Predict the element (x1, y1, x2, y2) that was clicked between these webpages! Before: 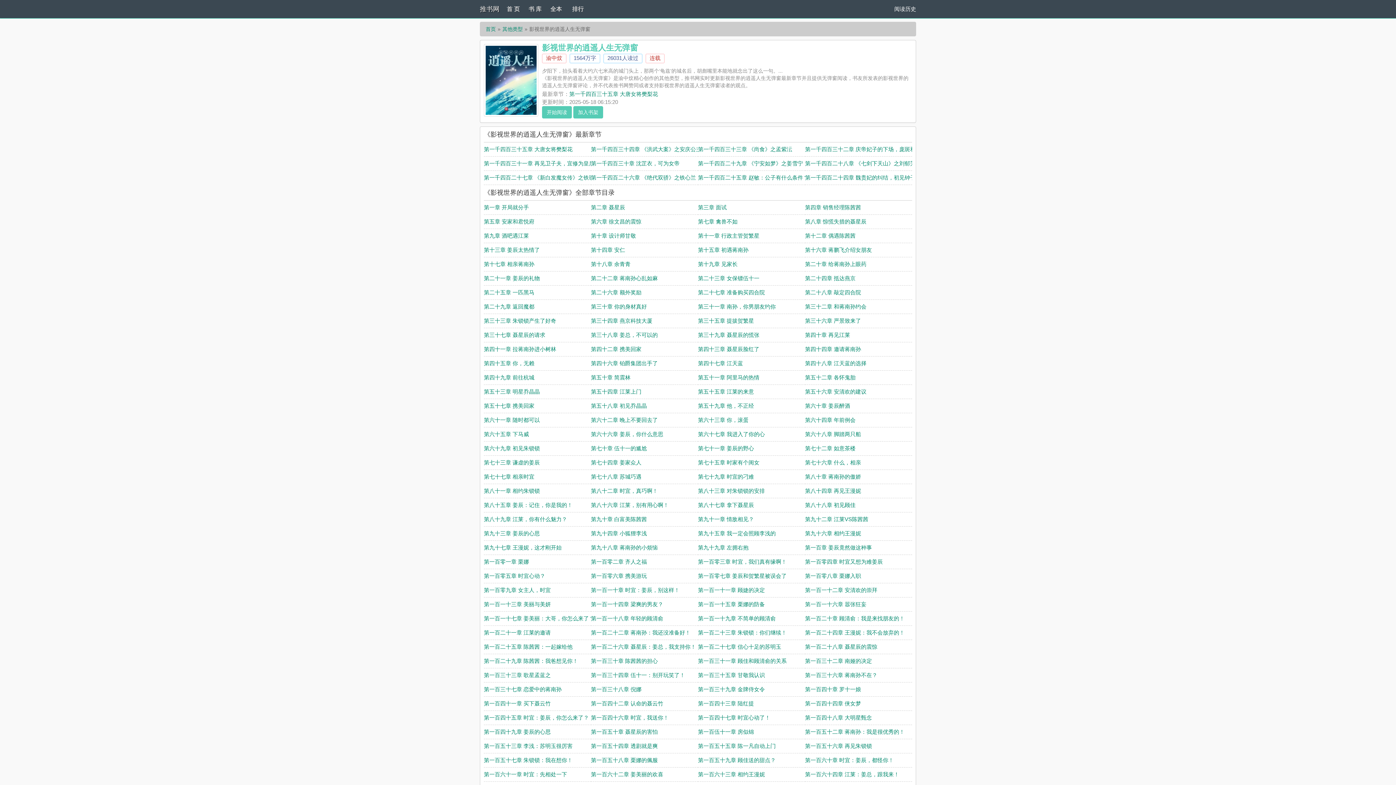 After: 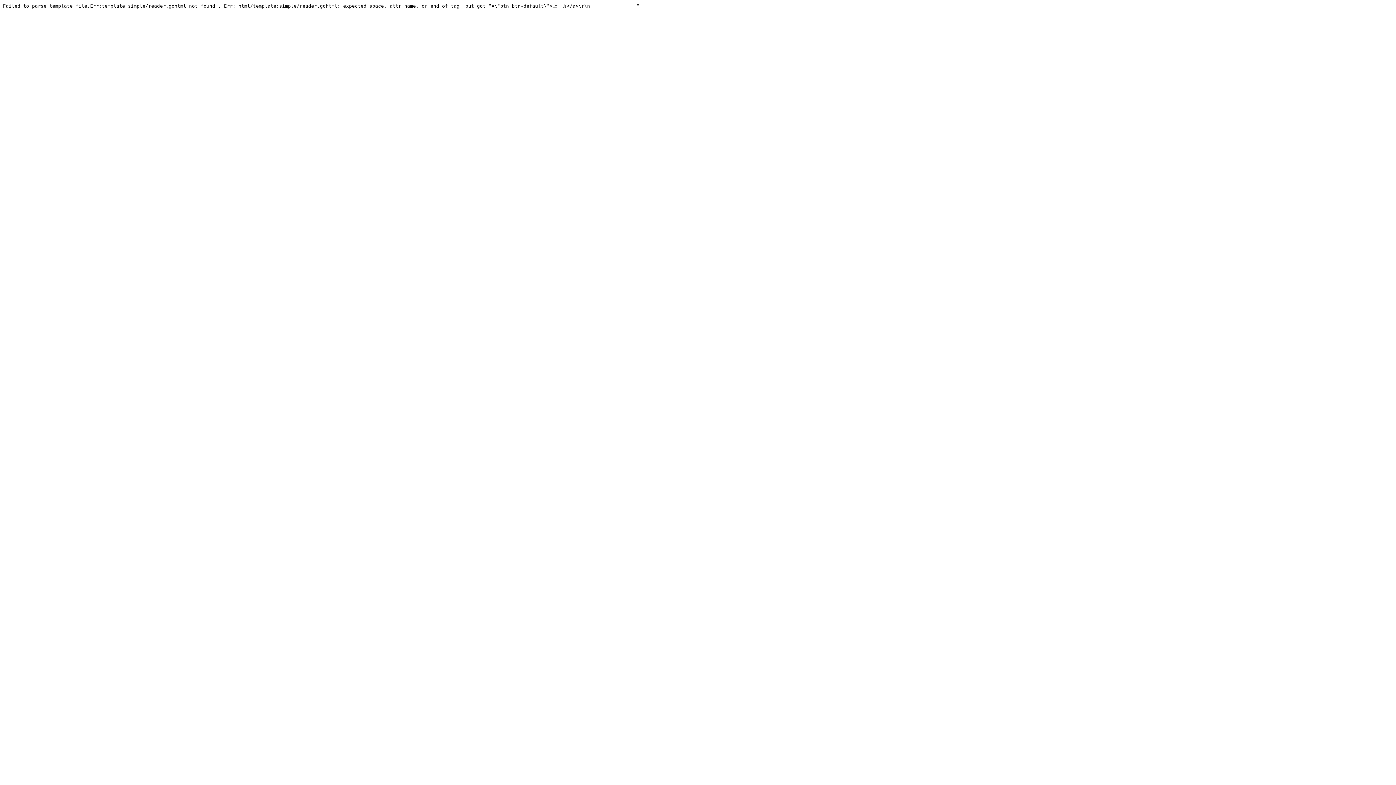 Action: label: 第一百六十四章 江莱：姜总，跟我来！ bbox: (805, 771, 899, 777)